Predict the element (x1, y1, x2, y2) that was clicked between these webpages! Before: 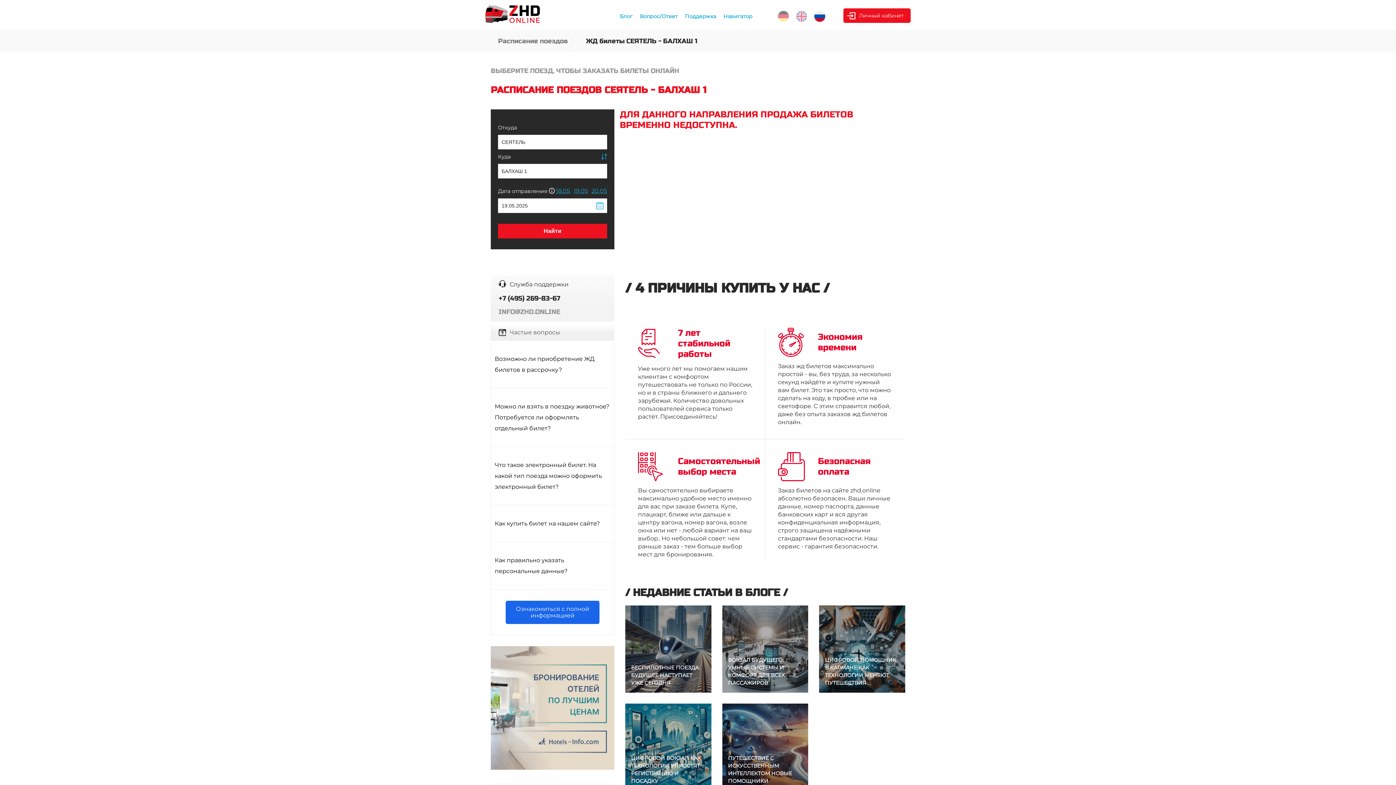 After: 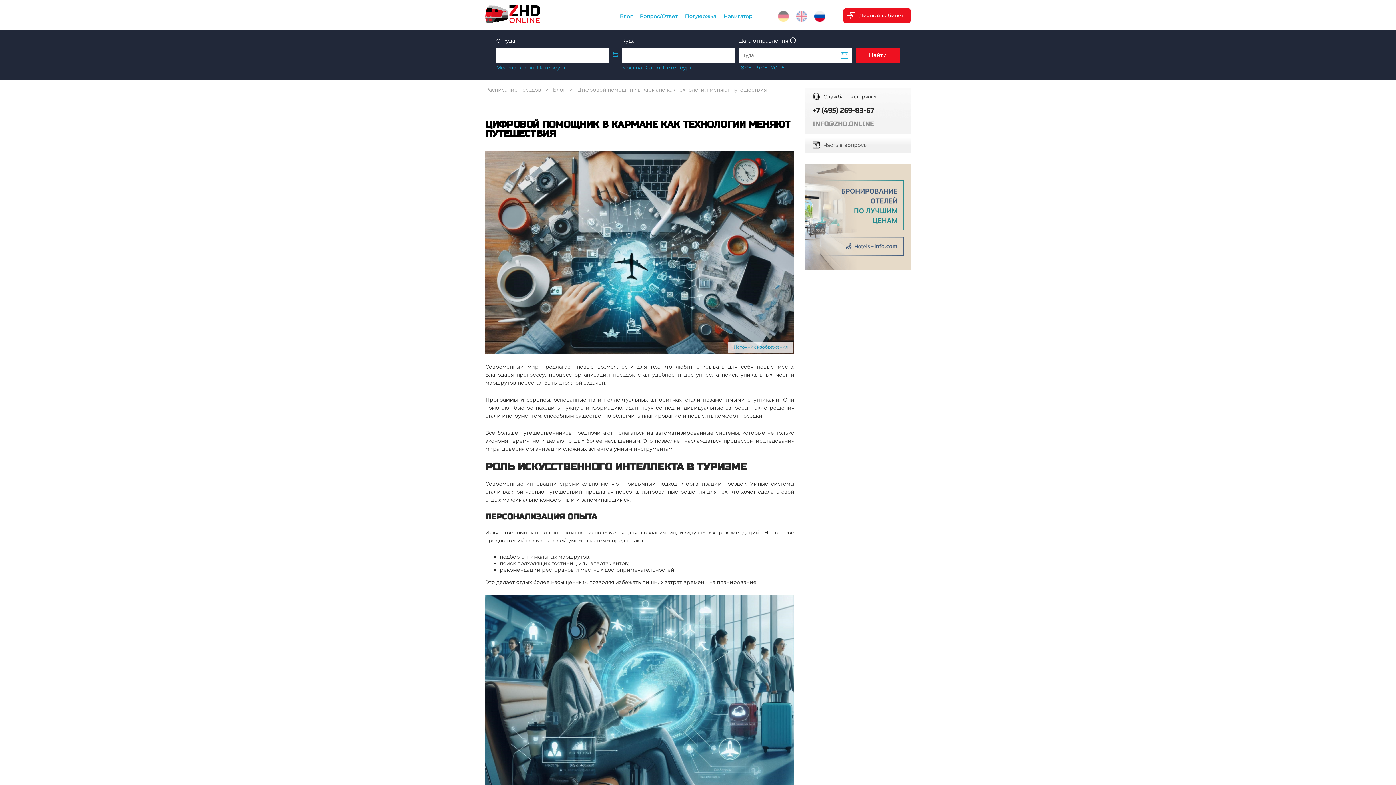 Action: bbox: (819, 605, 905, 692)